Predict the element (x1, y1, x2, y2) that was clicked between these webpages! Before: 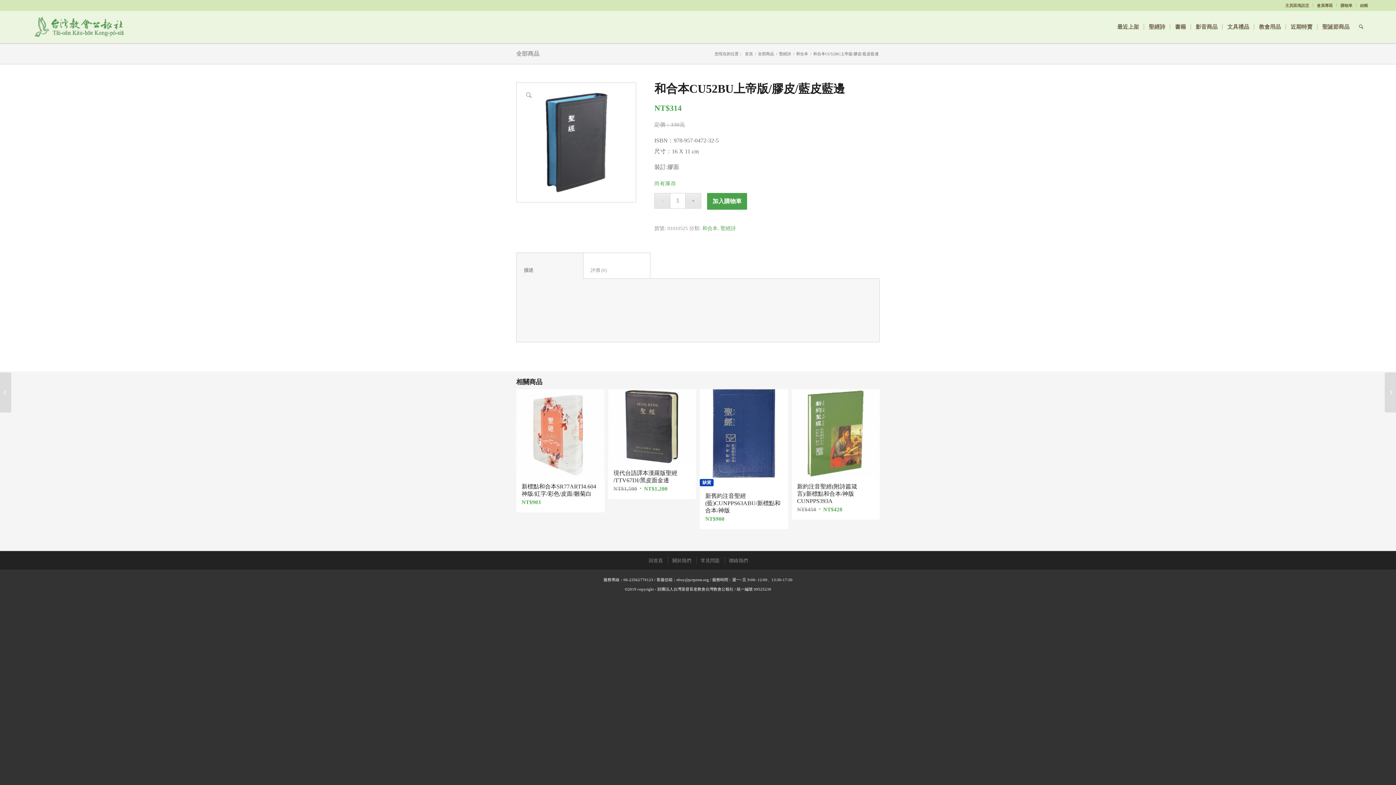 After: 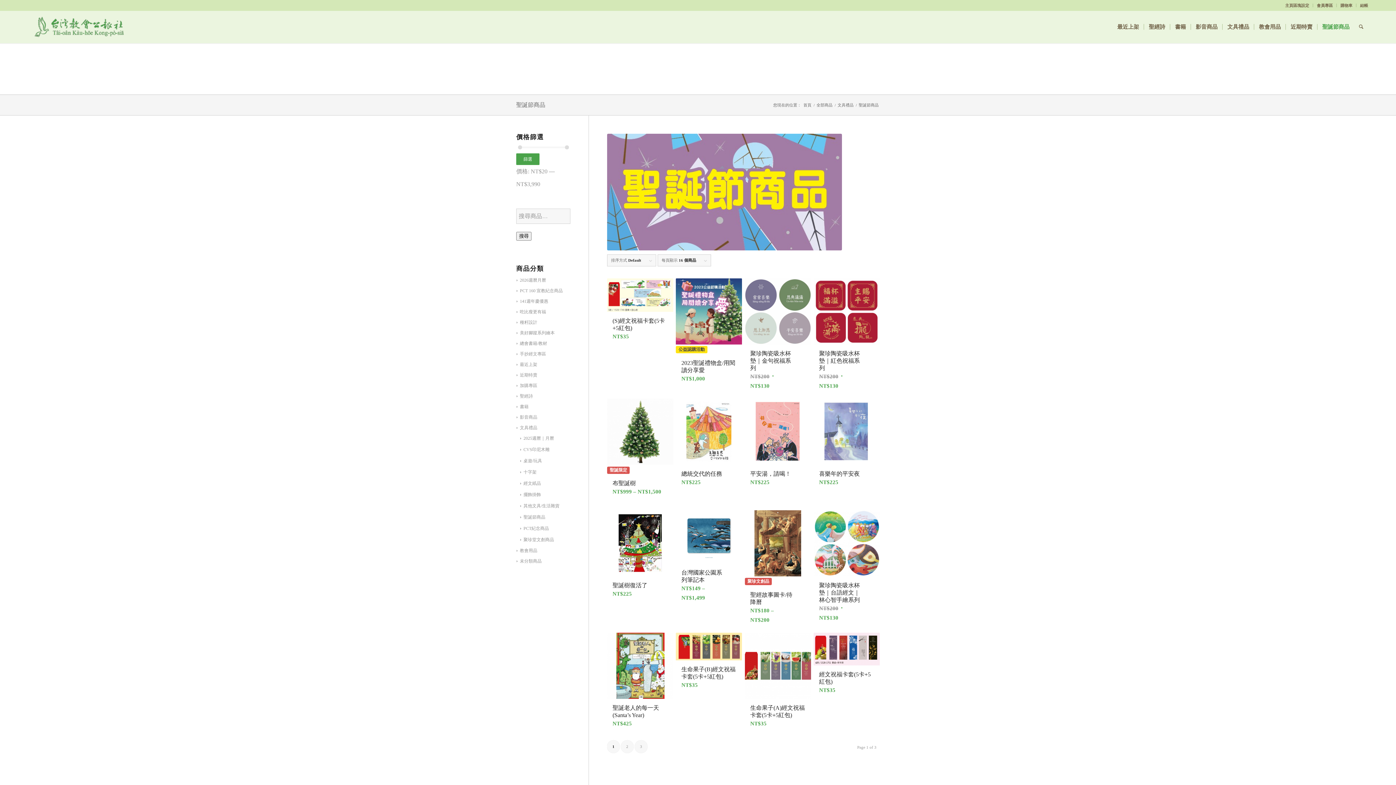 Action: bbox: (1317, 10, 1354, 43) label: 聖誕節商品